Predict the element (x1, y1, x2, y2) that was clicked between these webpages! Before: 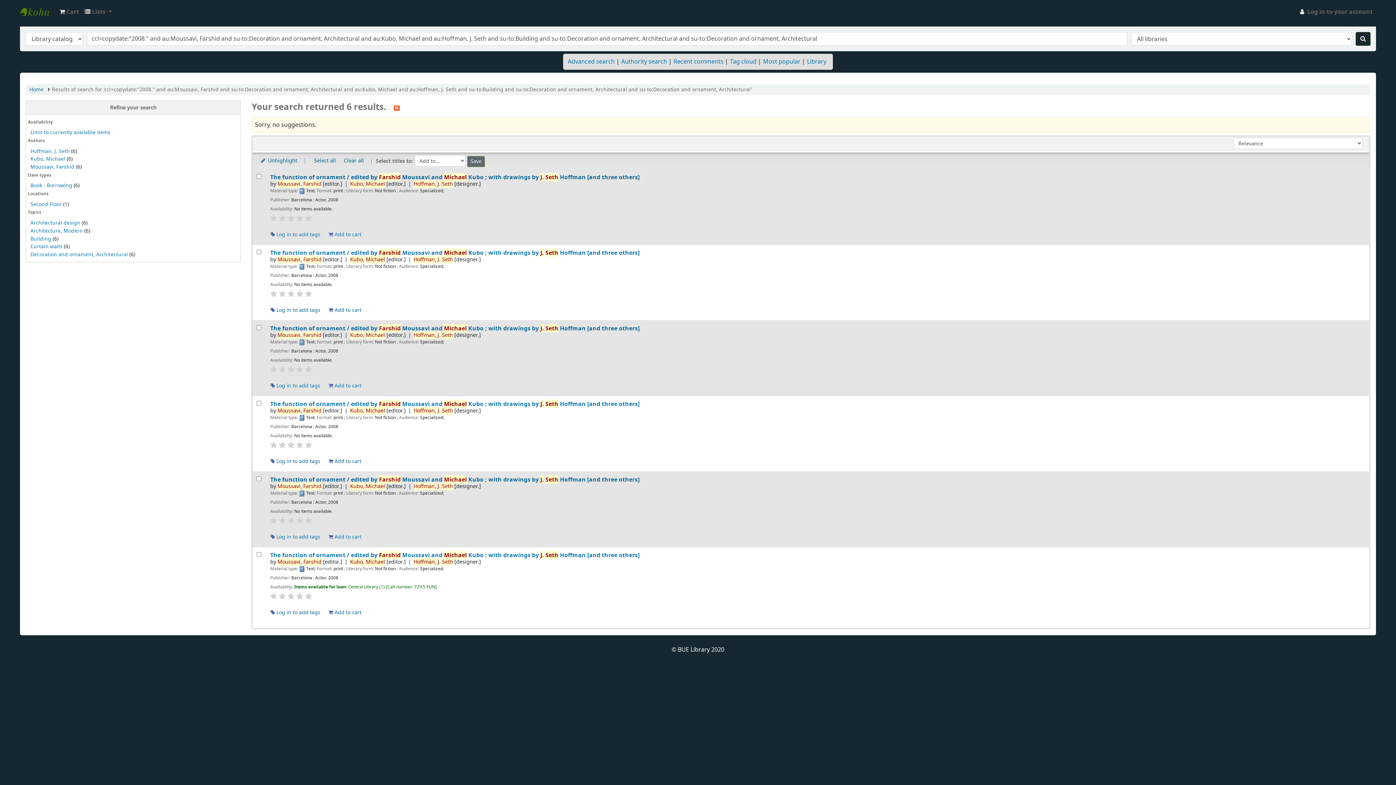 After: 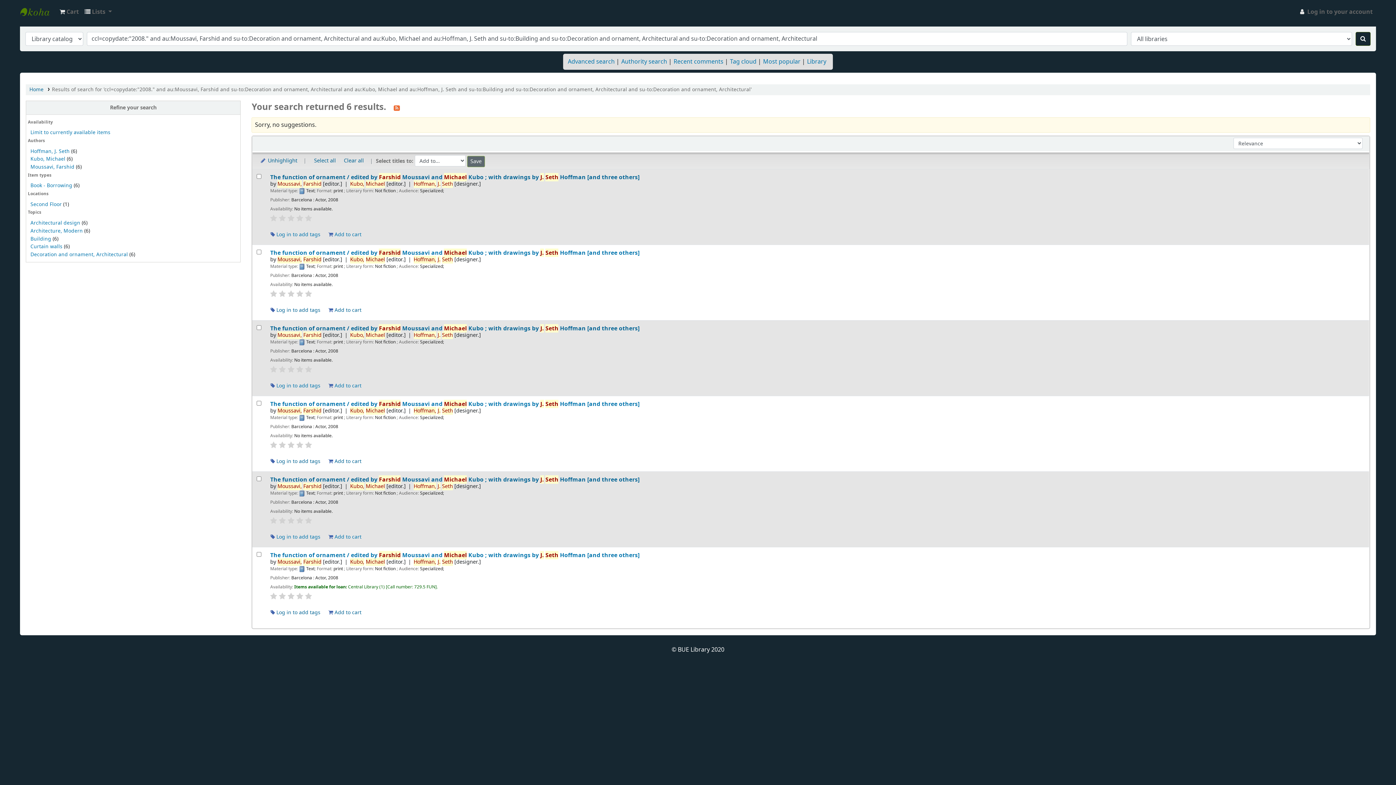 Action: bbox: (270, 517, 277, 524)